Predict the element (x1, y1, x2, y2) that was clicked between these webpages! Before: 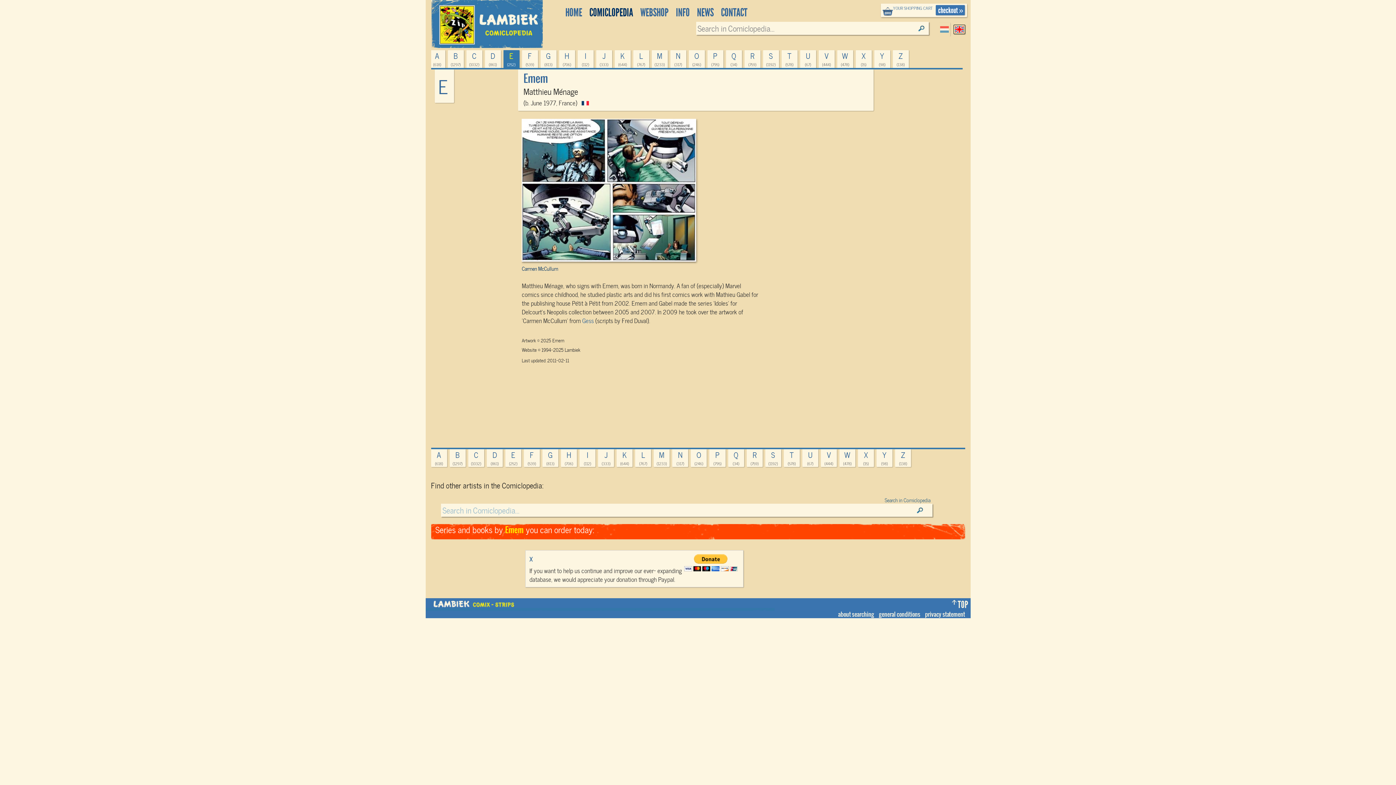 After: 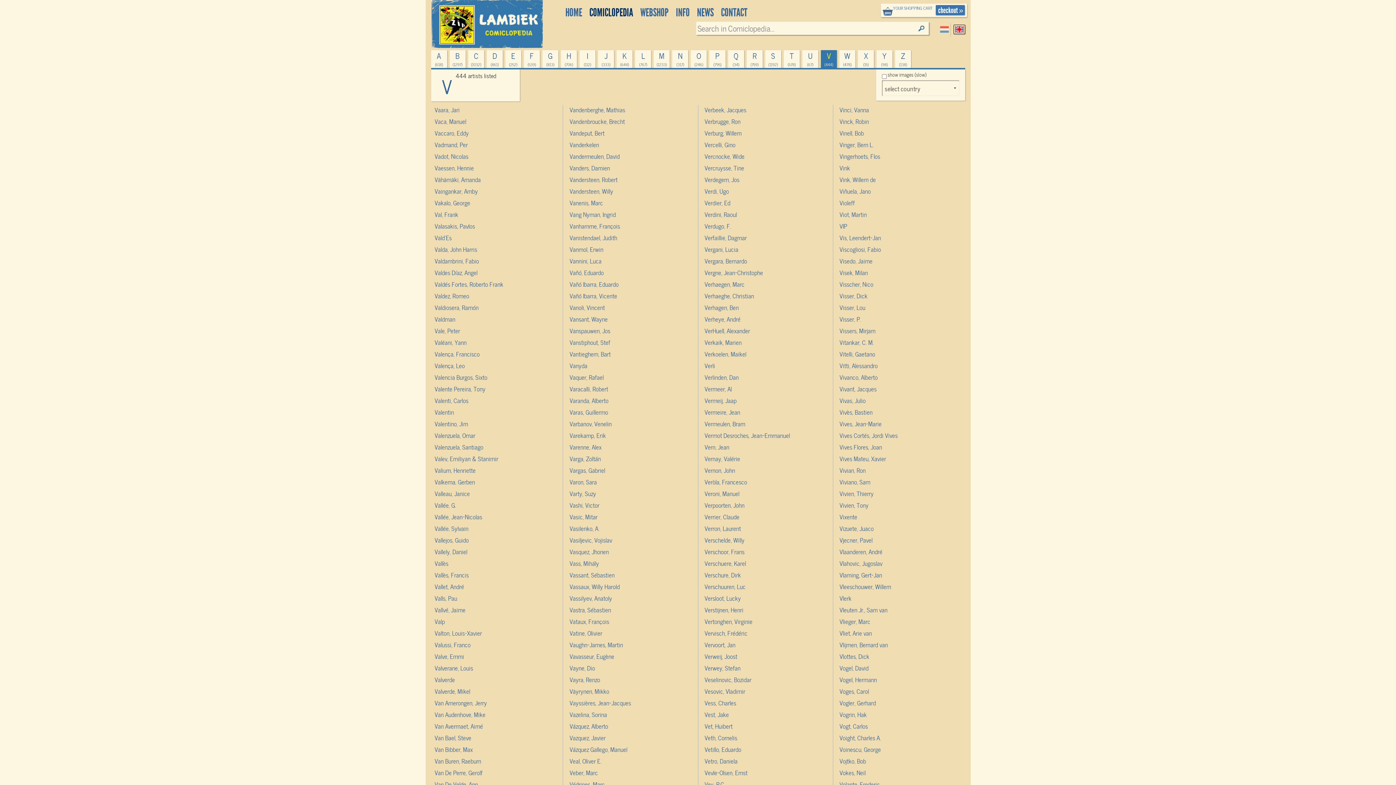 Action: bbox: (821, 449, 837, 467) label: V
(444)